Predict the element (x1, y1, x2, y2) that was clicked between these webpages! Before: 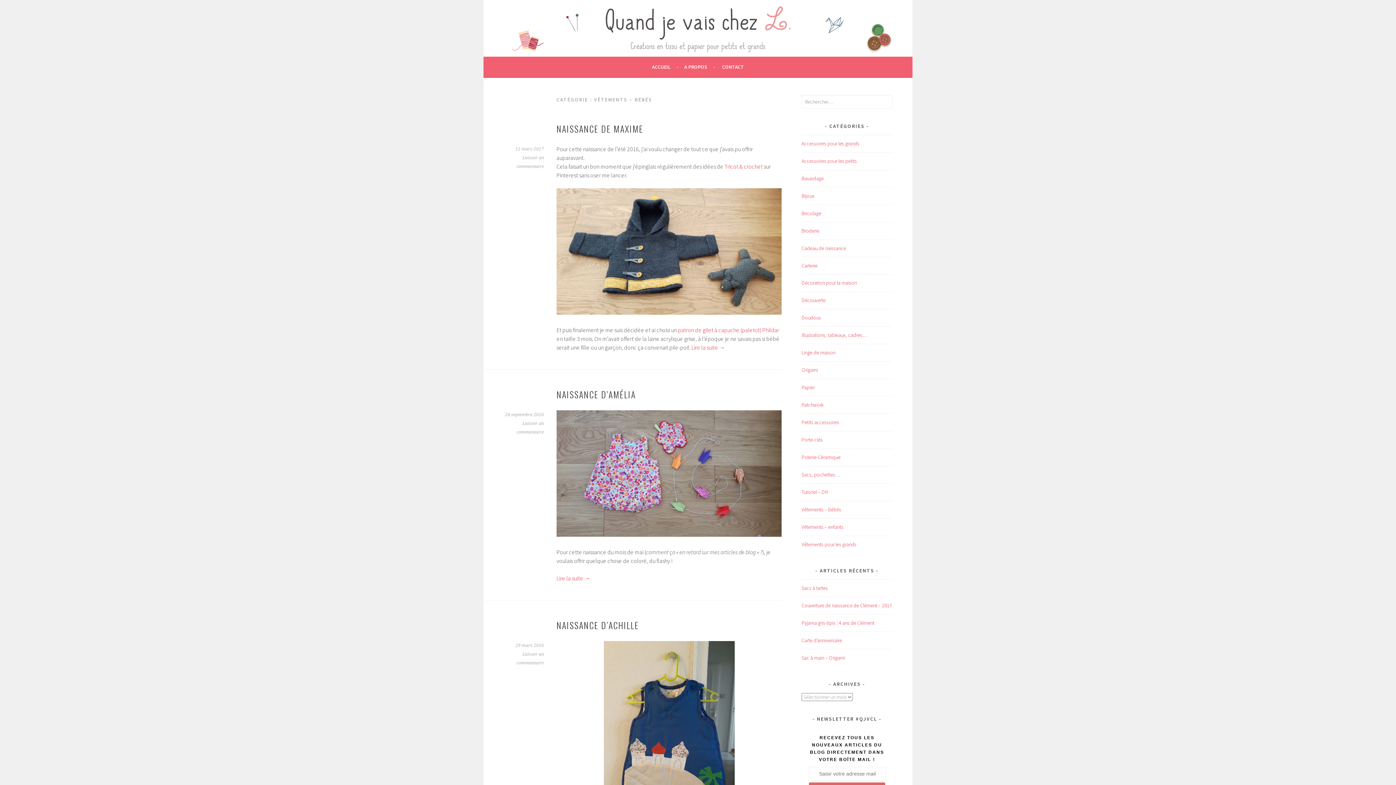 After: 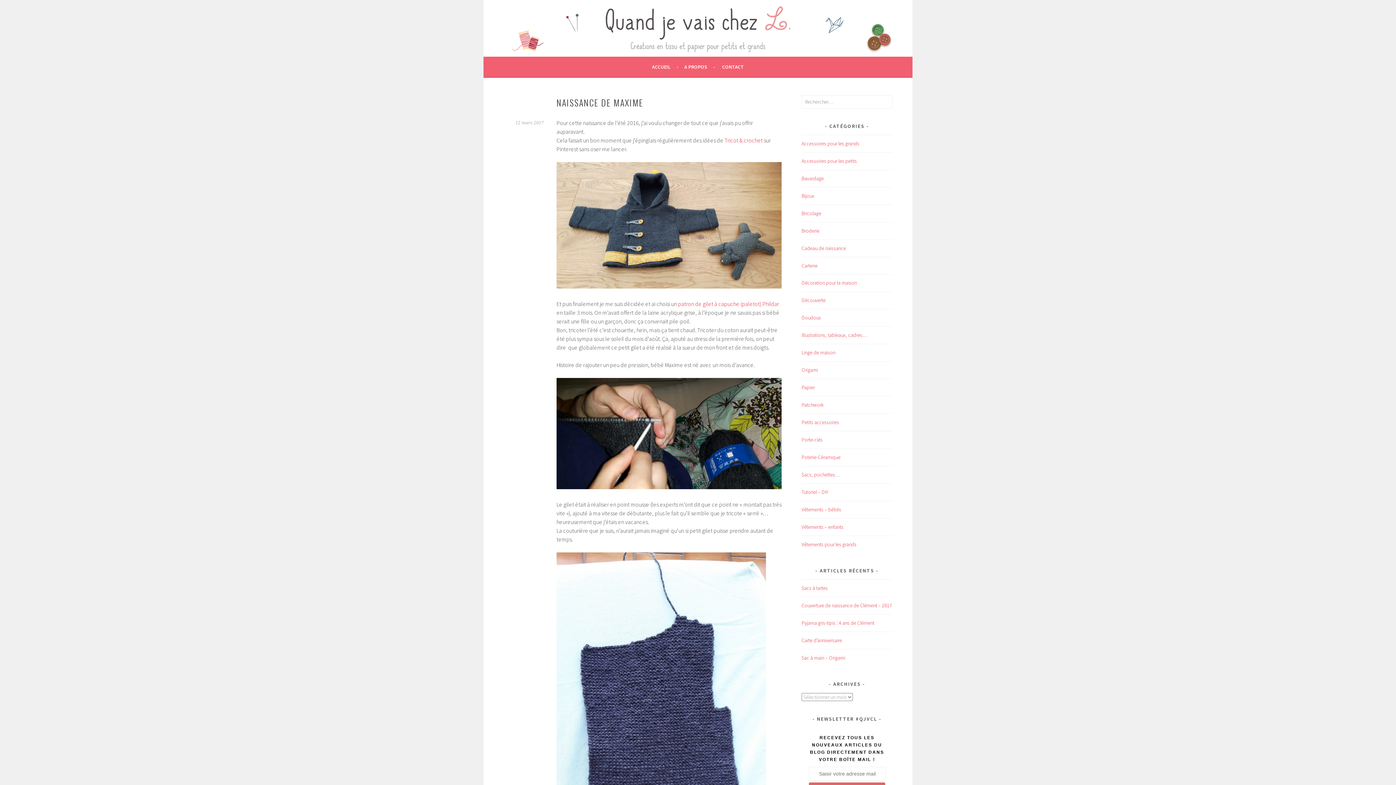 Action: bbox: (515, 146, 544, 151) label: 12 mars 2017